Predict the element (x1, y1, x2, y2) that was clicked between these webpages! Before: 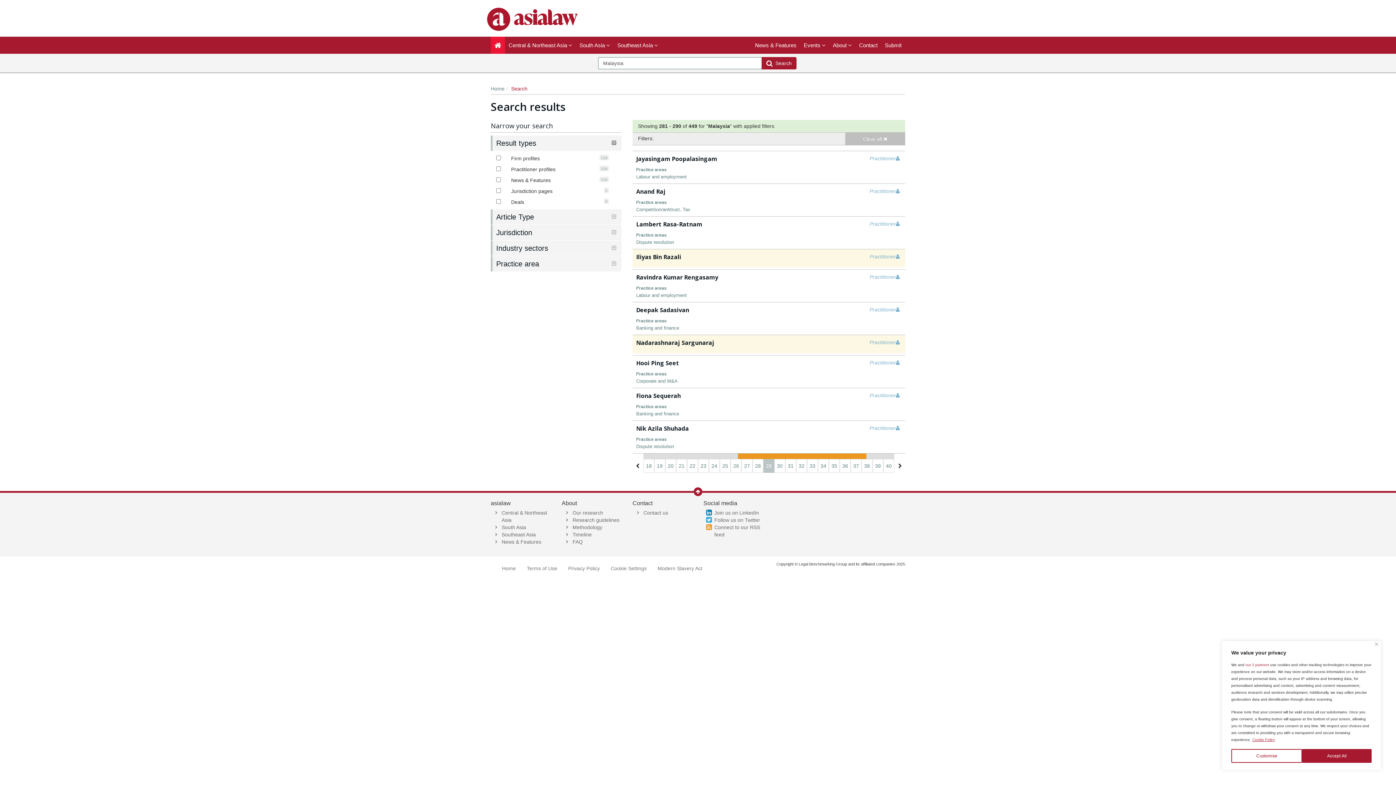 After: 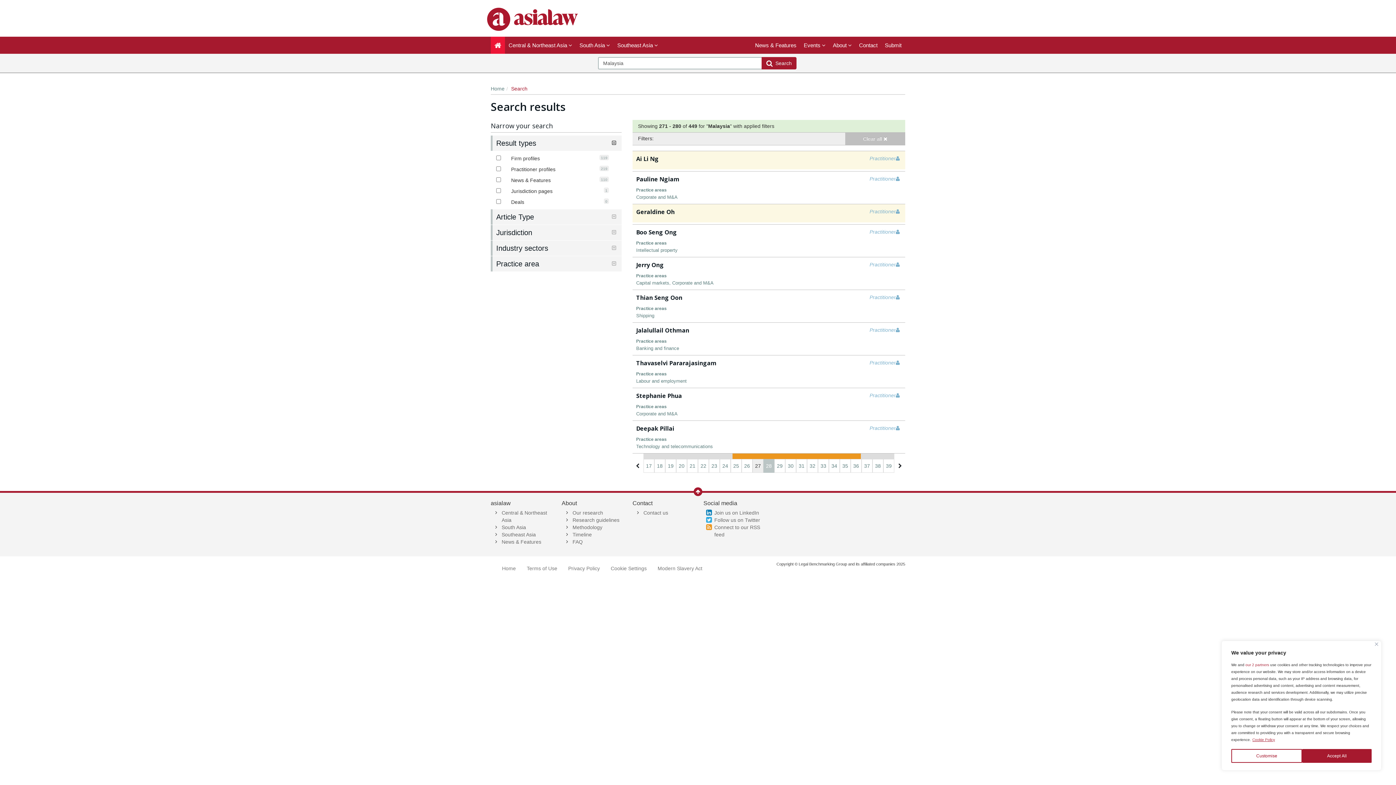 Action: label: 28 bbox: (752, 459, 763, 473)